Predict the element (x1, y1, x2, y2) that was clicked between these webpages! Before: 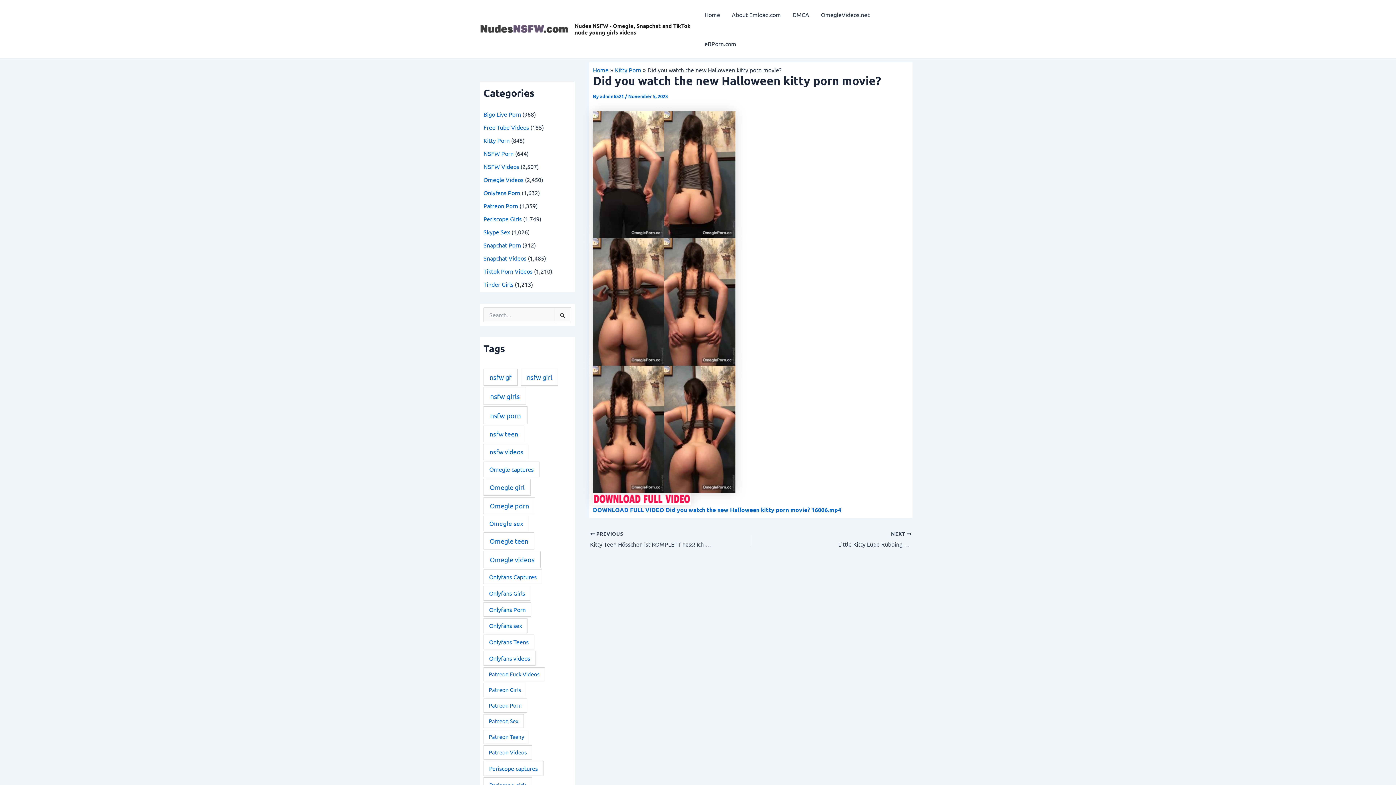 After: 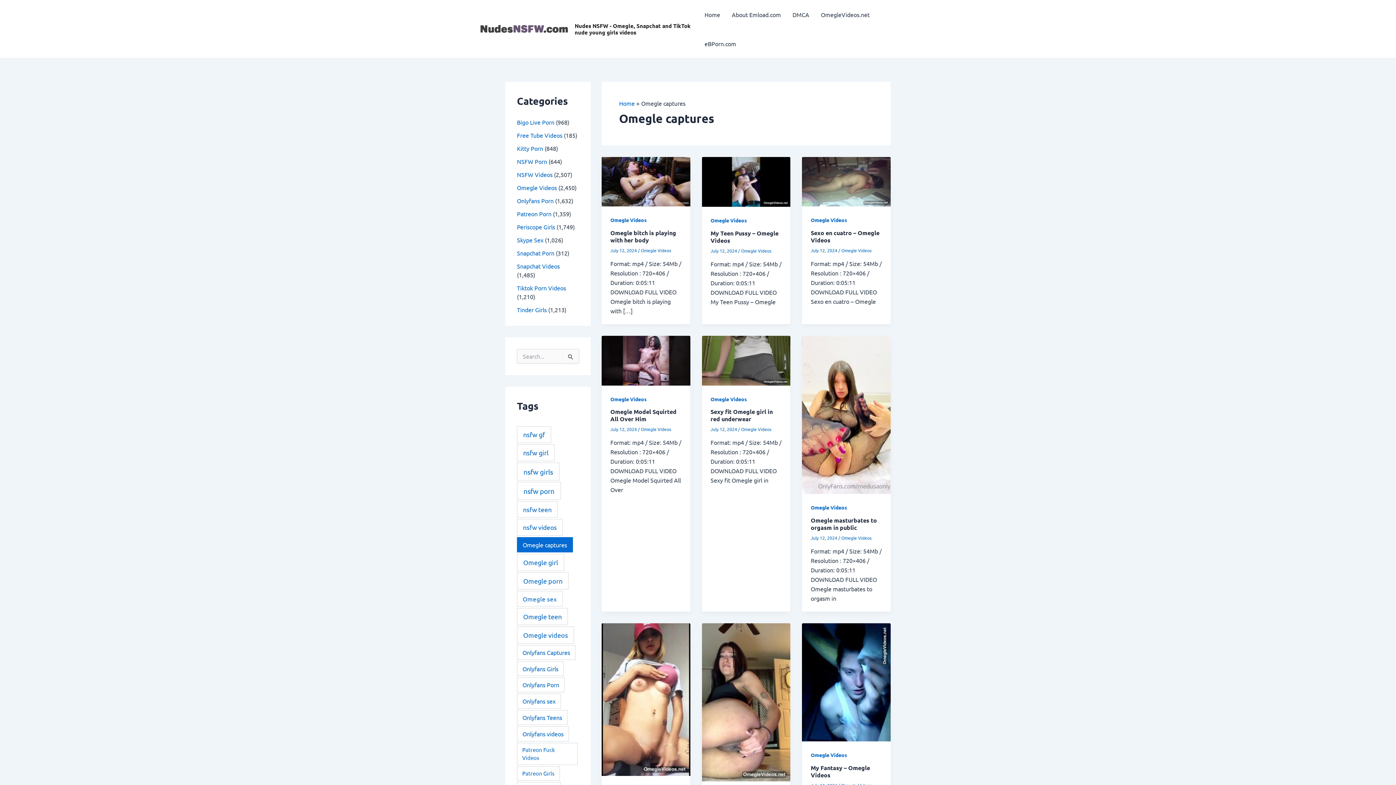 Action: label: Omegle captures (1,832 items) bbox: (483, 461, 539, 477)